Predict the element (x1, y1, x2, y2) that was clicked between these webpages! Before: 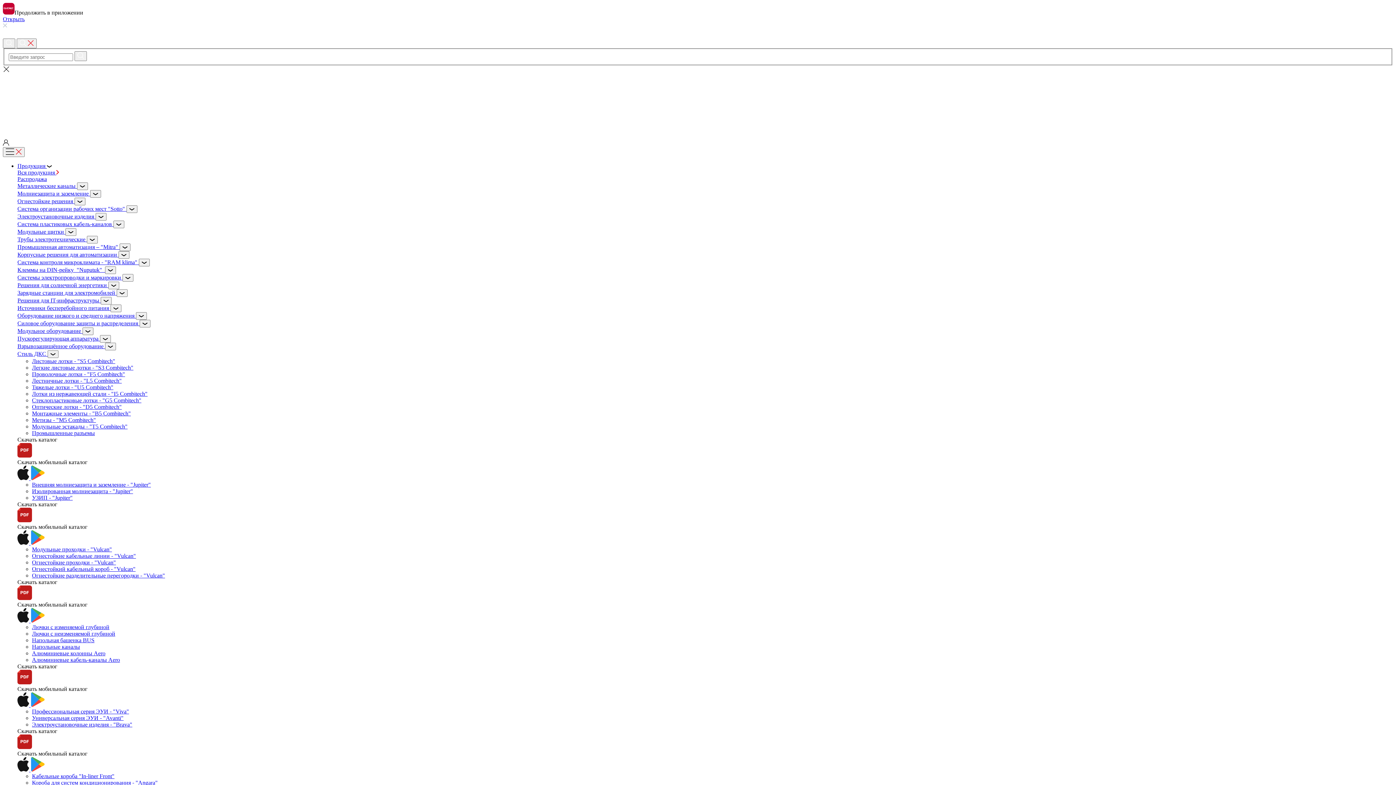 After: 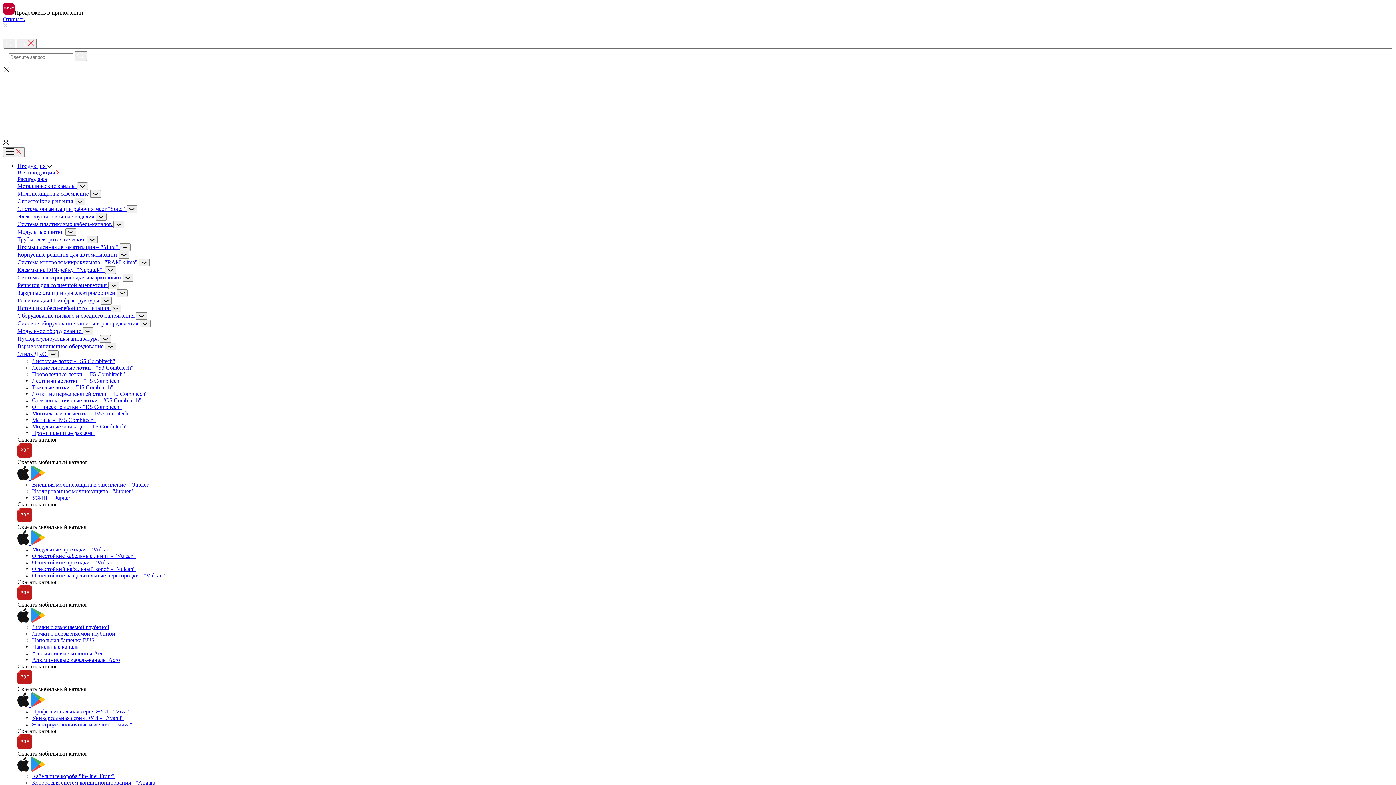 Action: bbox: (32, 371, 125, 377) label: Проволочные лотки - "F5 Combitech"